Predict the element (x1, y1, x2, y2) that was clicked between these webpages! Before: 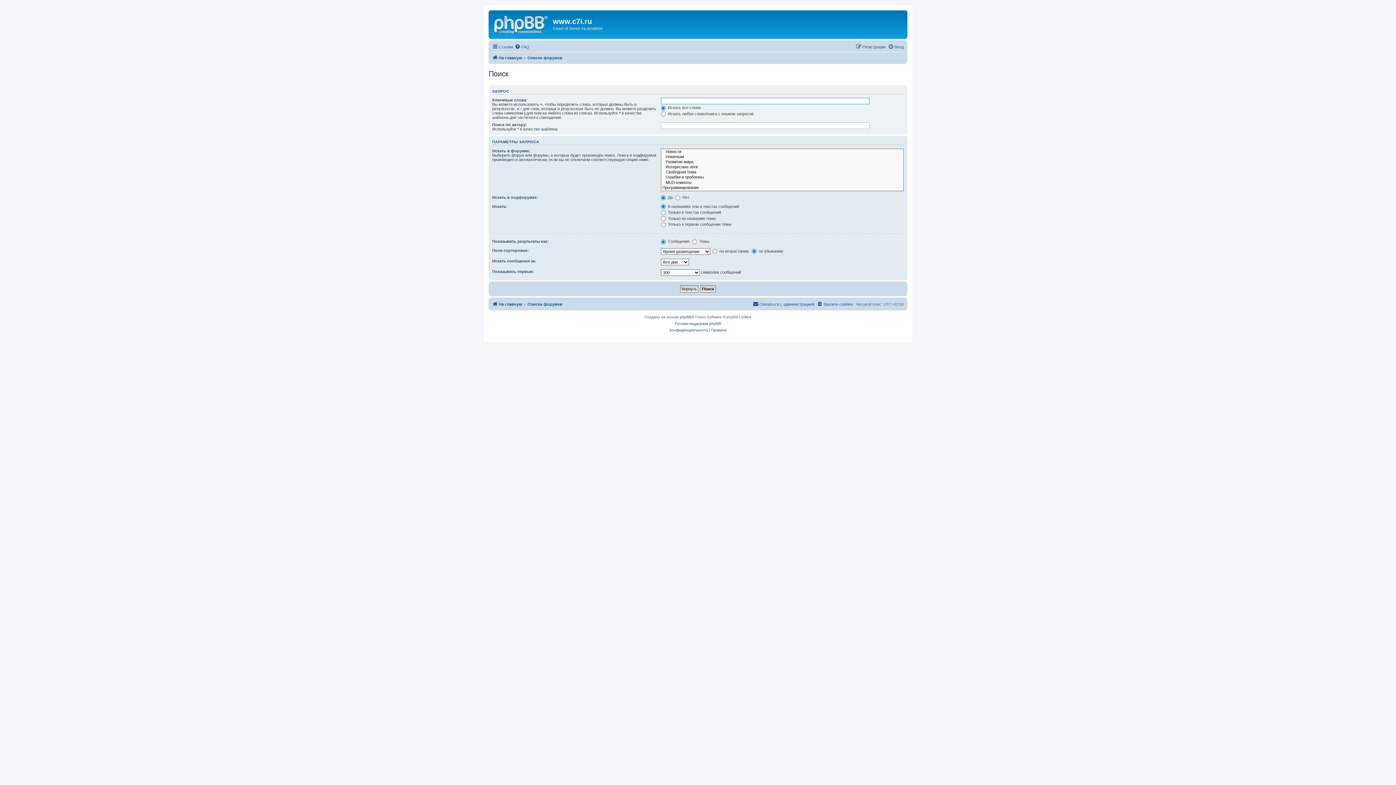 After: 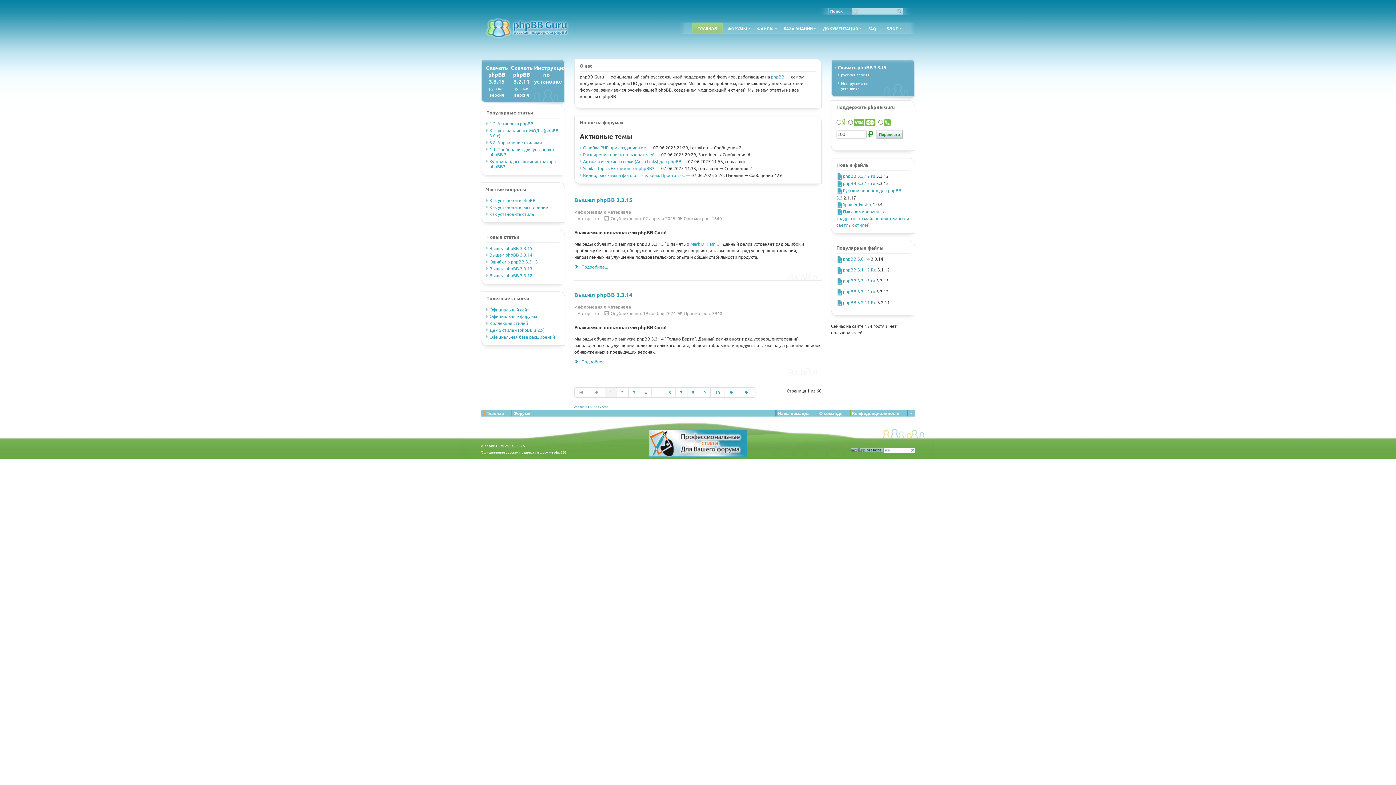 Action: label: Русская поддержка phpBB bbox: (675, 320, 721, 327)